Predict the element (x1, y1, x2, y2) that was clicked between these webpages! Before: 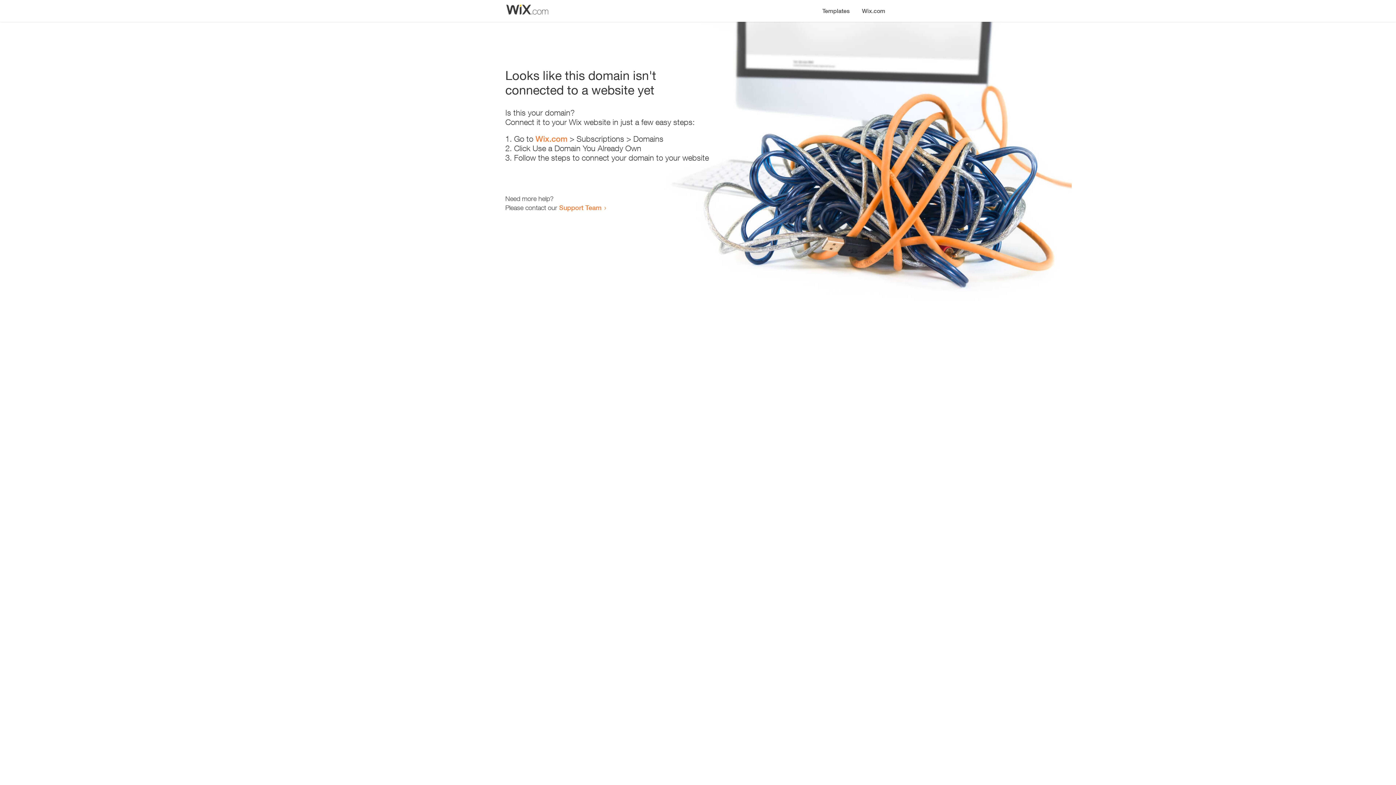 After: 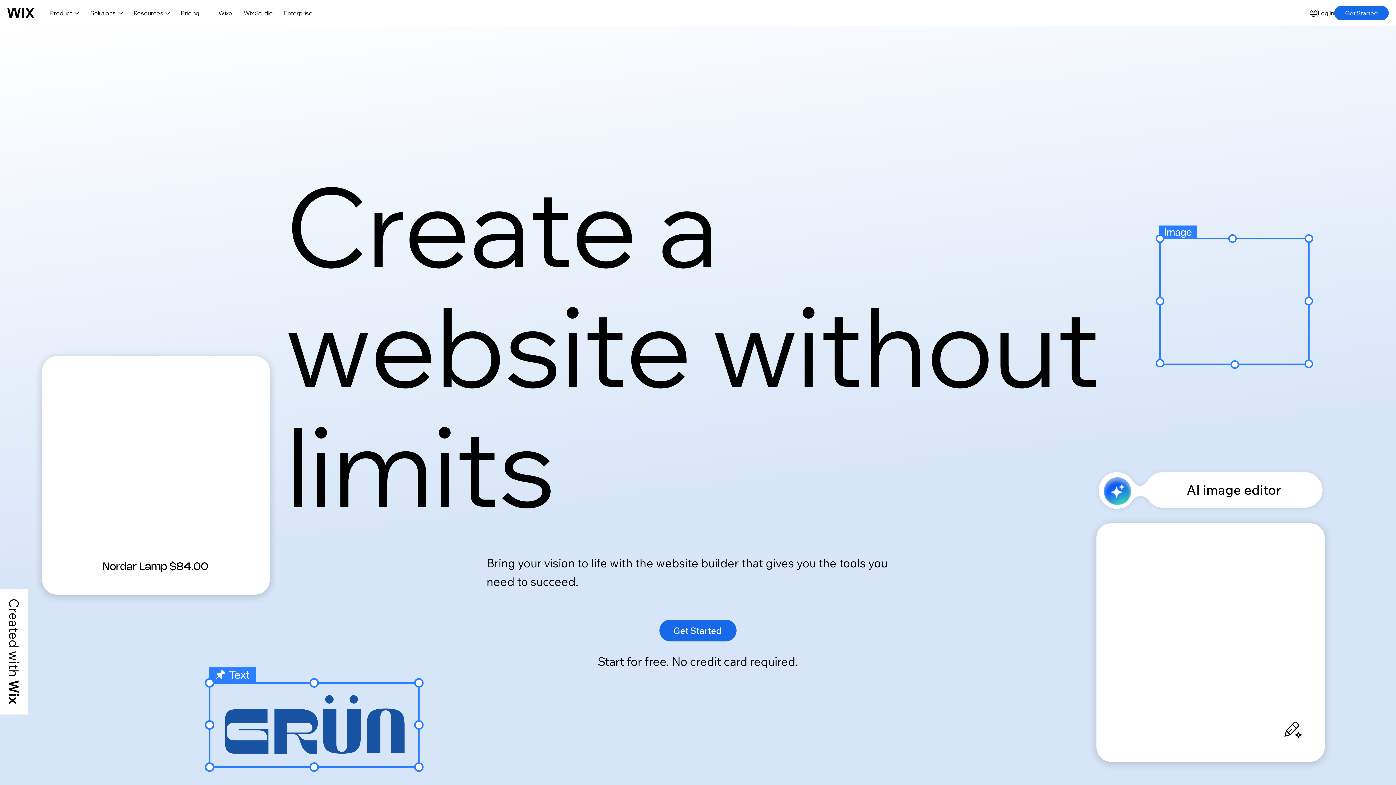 Action: label: Wix.com bbox: (535, 134, 567, 143)